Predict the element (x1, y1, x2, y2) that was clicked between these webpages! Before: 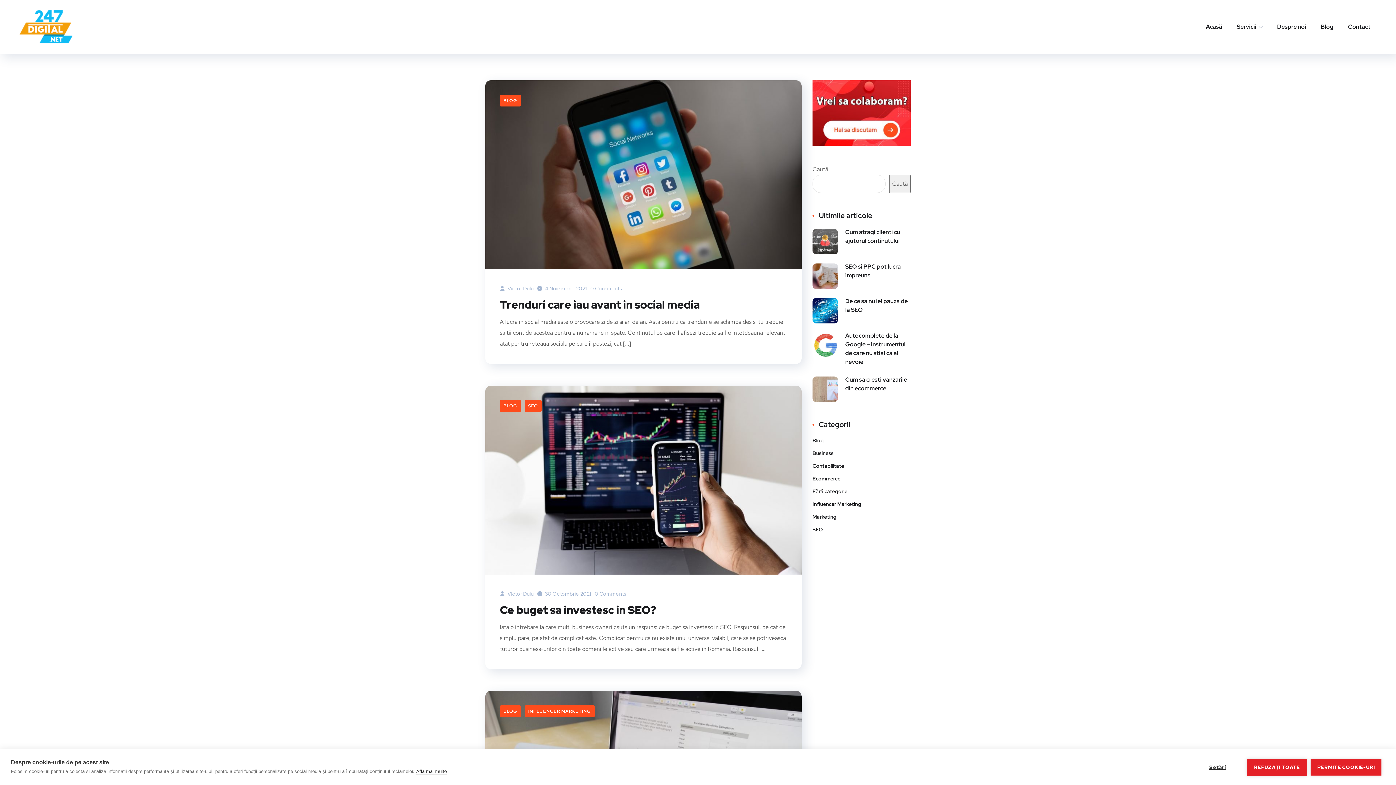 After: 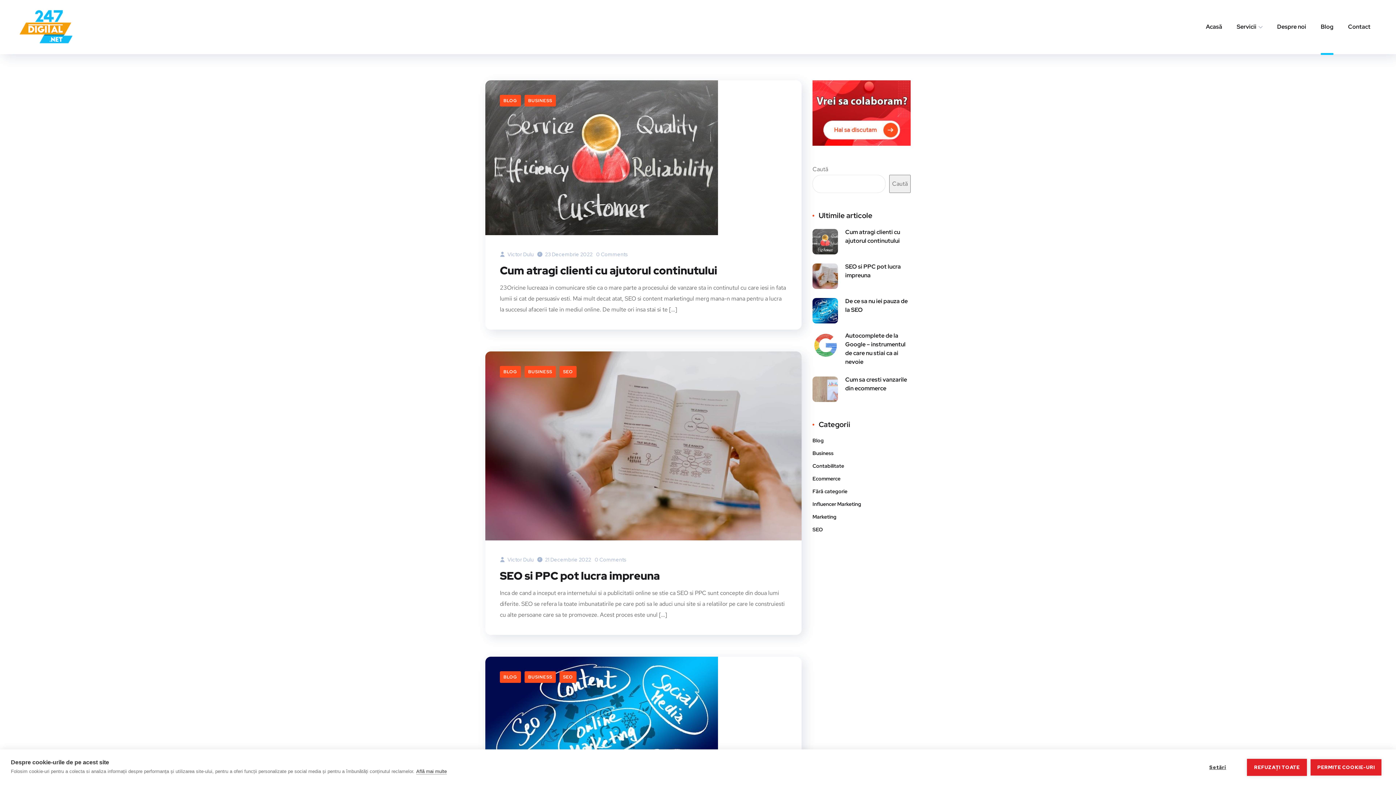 Action: label: Blog bbox: (1321, 16, 1333, 37)